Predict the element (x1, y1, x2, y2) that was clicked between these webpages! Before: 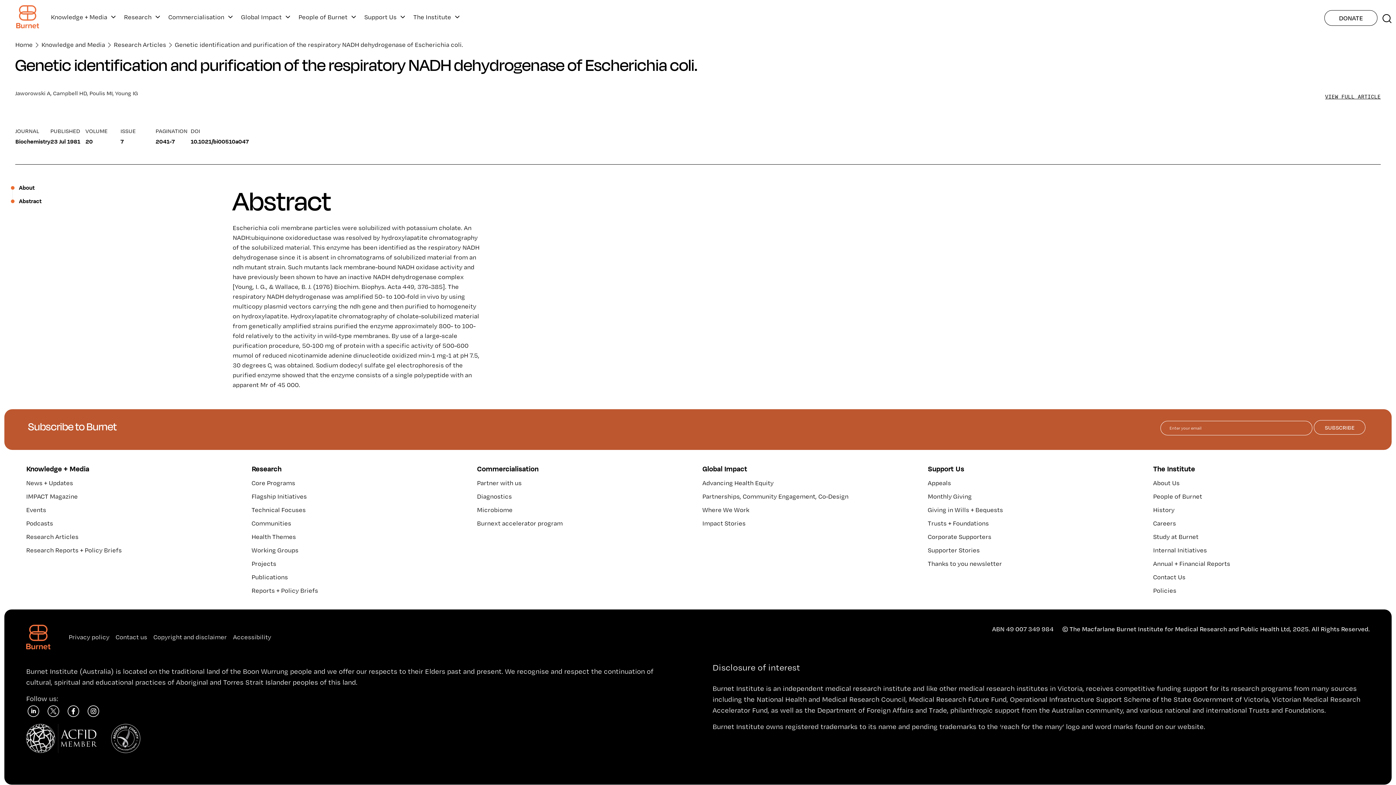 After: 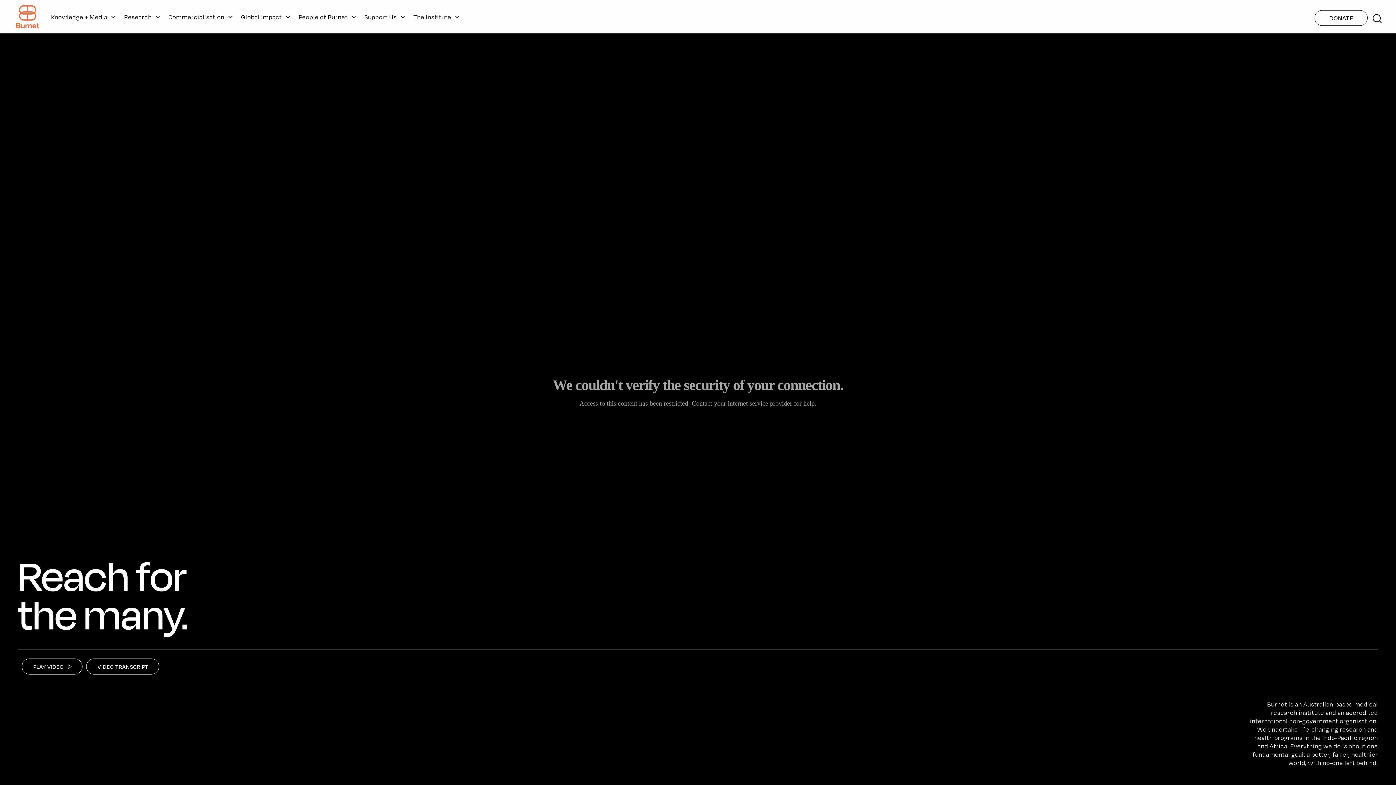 Action: bbox: (2, 3, 39, 29) label: Home - Burnet logo